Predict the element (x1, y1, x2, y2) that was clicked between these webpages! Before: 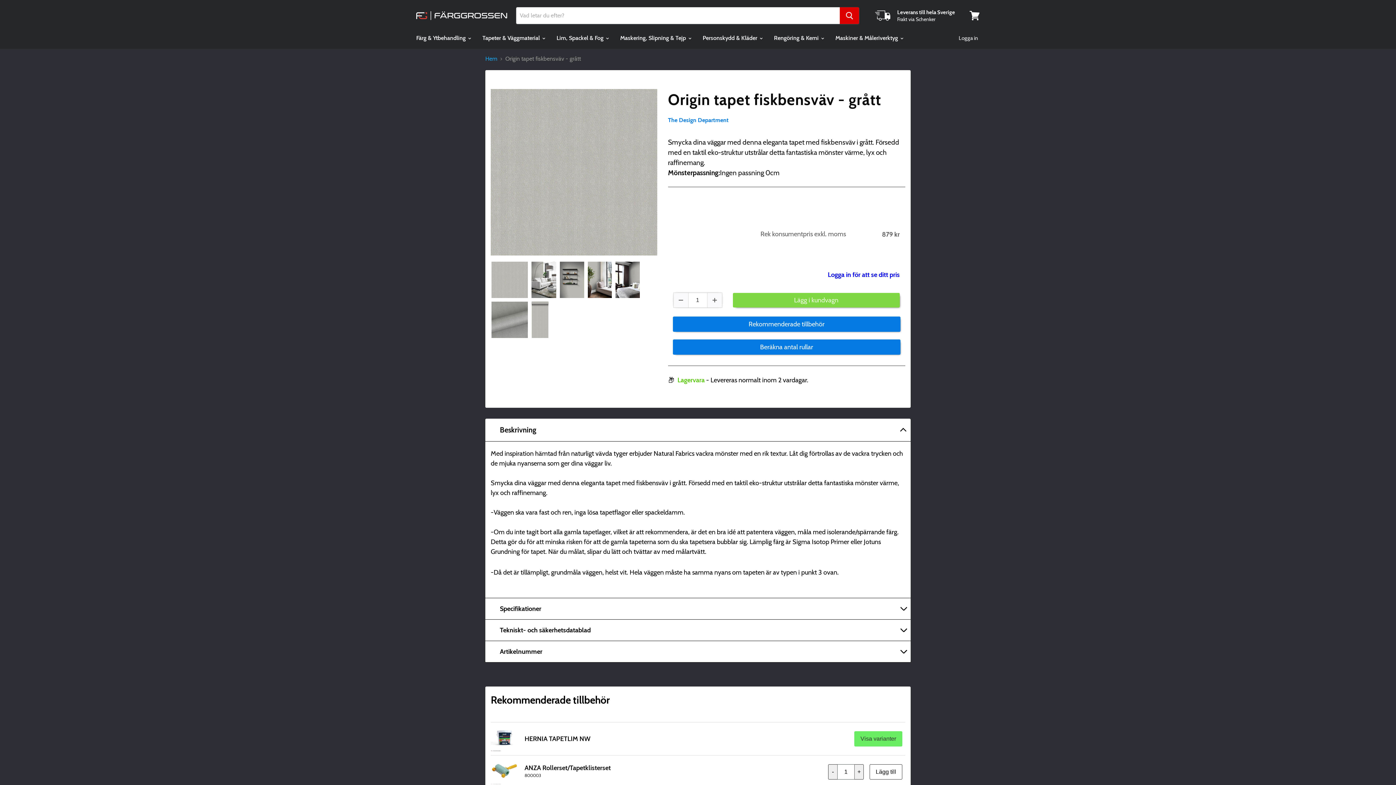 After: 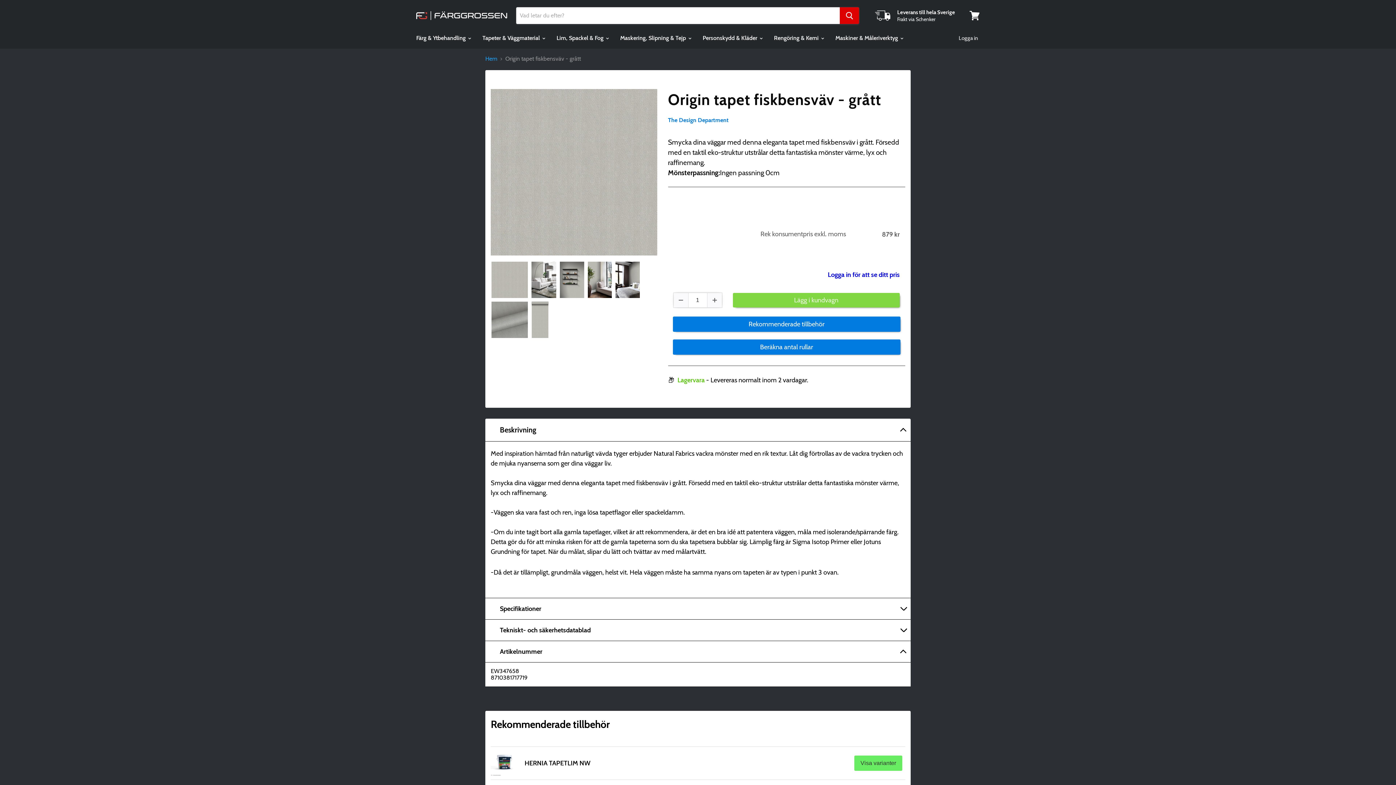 Action: bbox: (896, 641, 910, 662)